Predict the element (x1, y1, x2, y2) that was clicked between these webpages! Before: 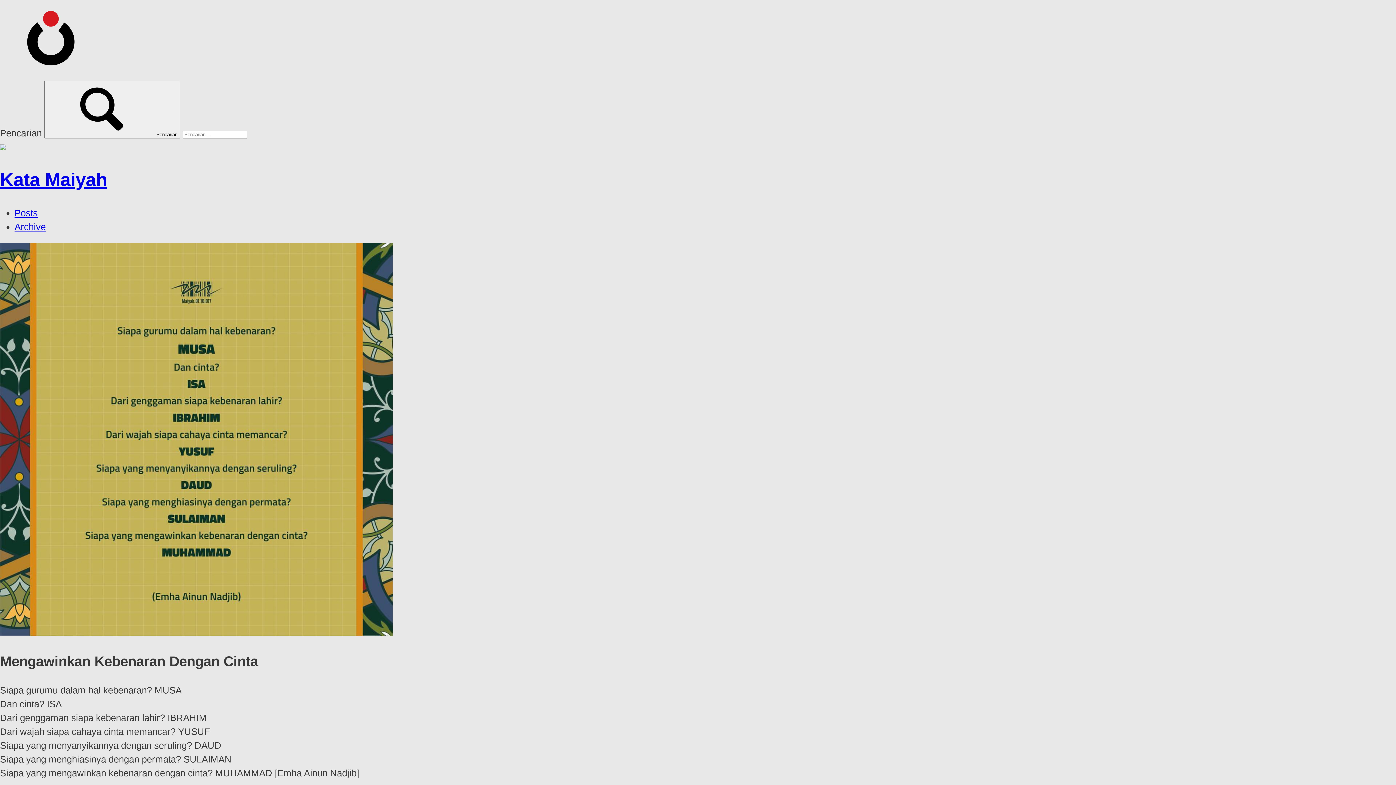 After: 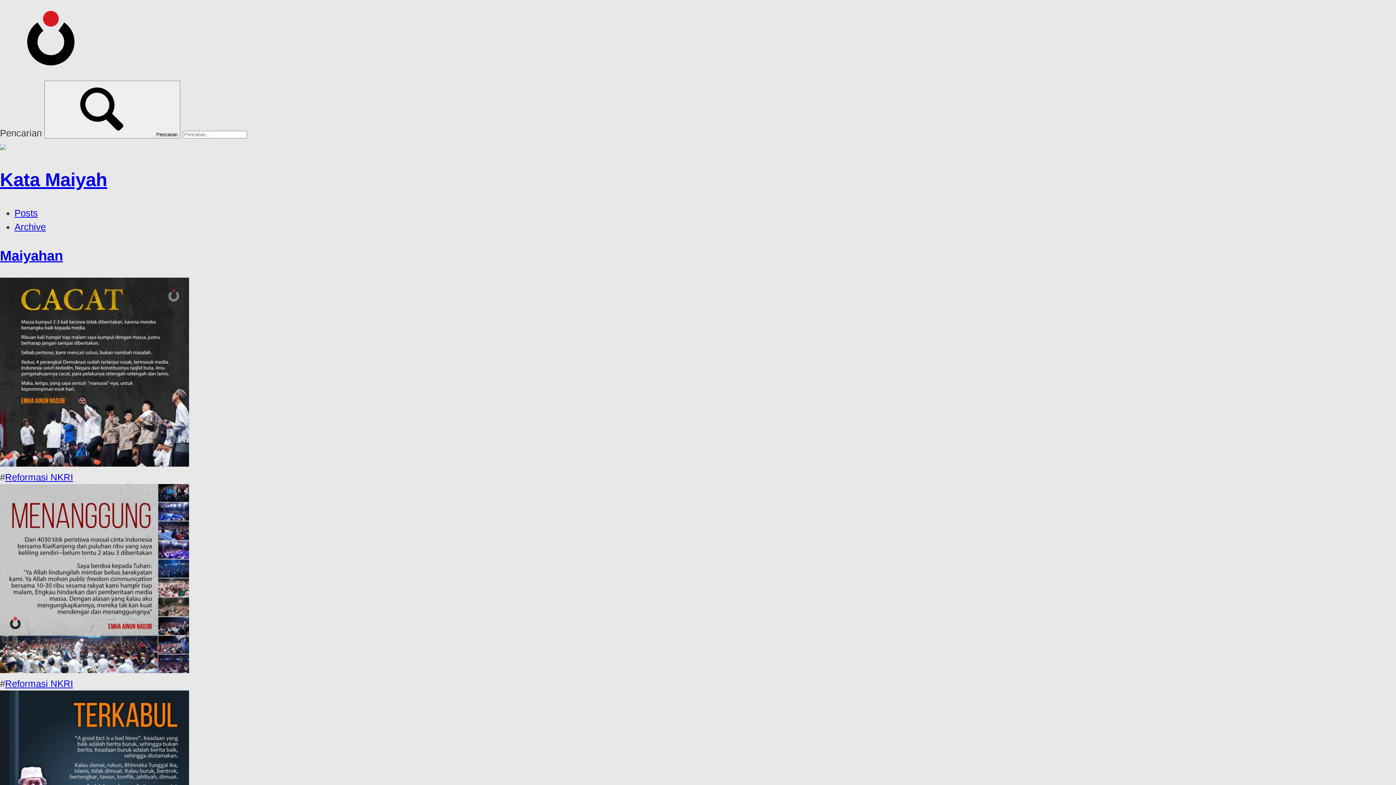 Action: label: Kata Maiyah bbox: (0, 141, 1396, 193)